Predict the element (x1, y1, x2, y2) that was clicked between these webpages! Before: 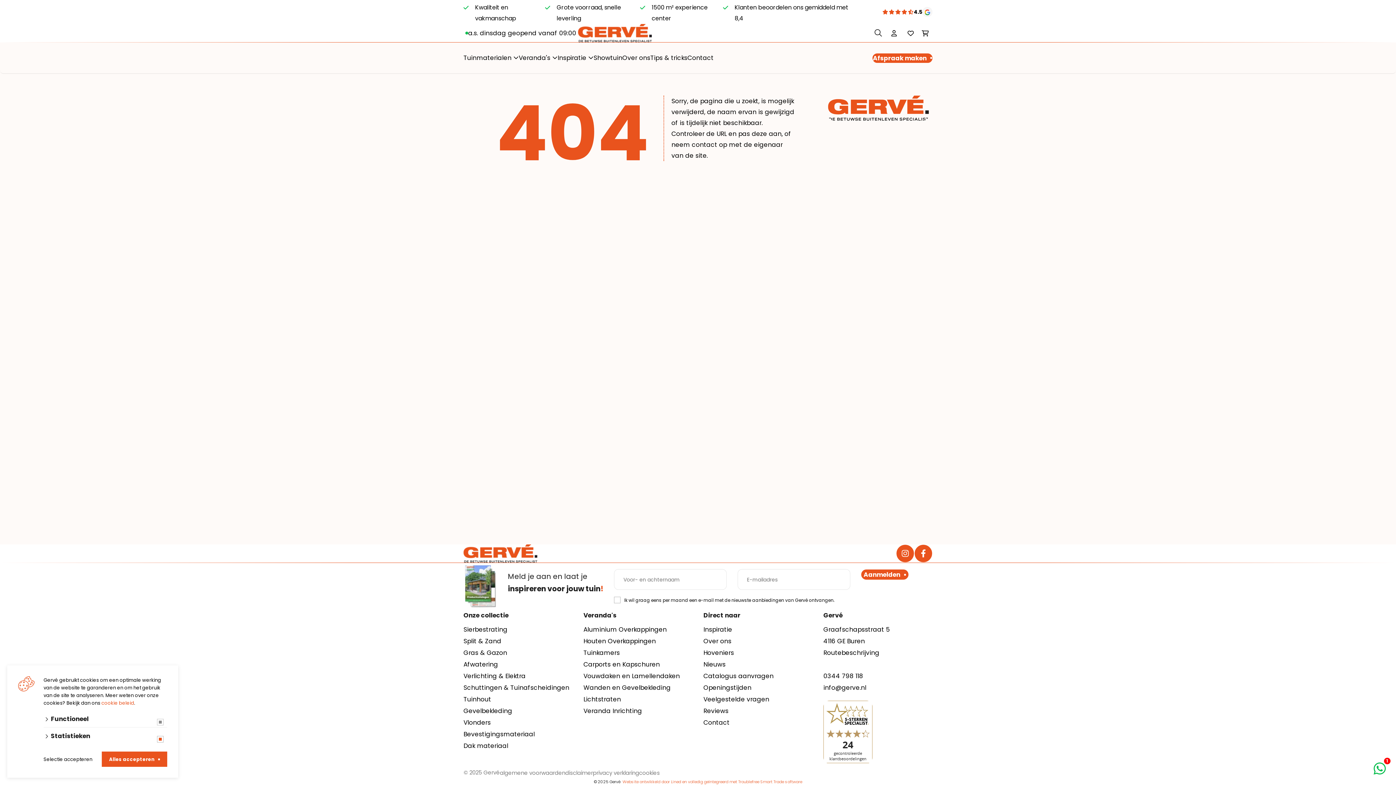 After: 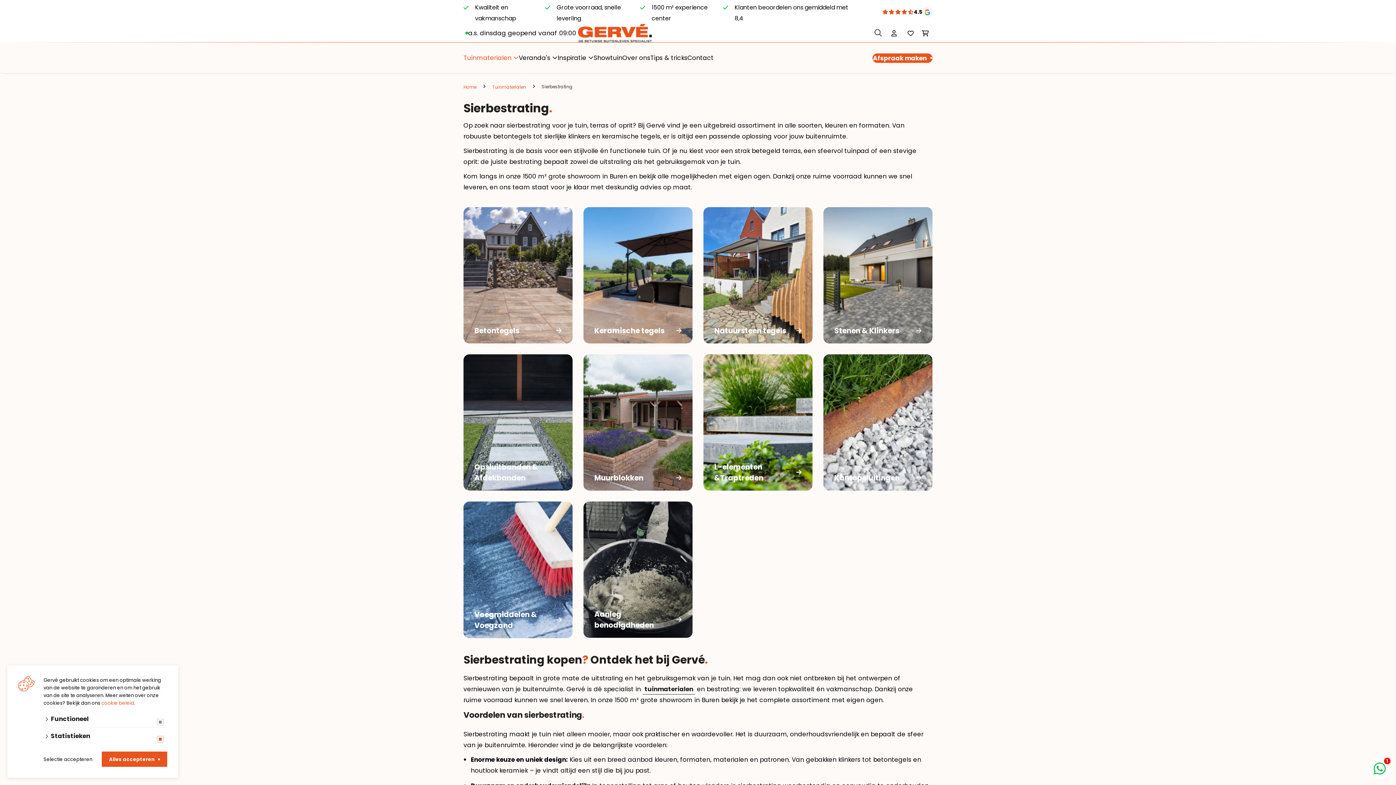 Action: label: Sierbestrating bbox: (463, 625, 507, 634)